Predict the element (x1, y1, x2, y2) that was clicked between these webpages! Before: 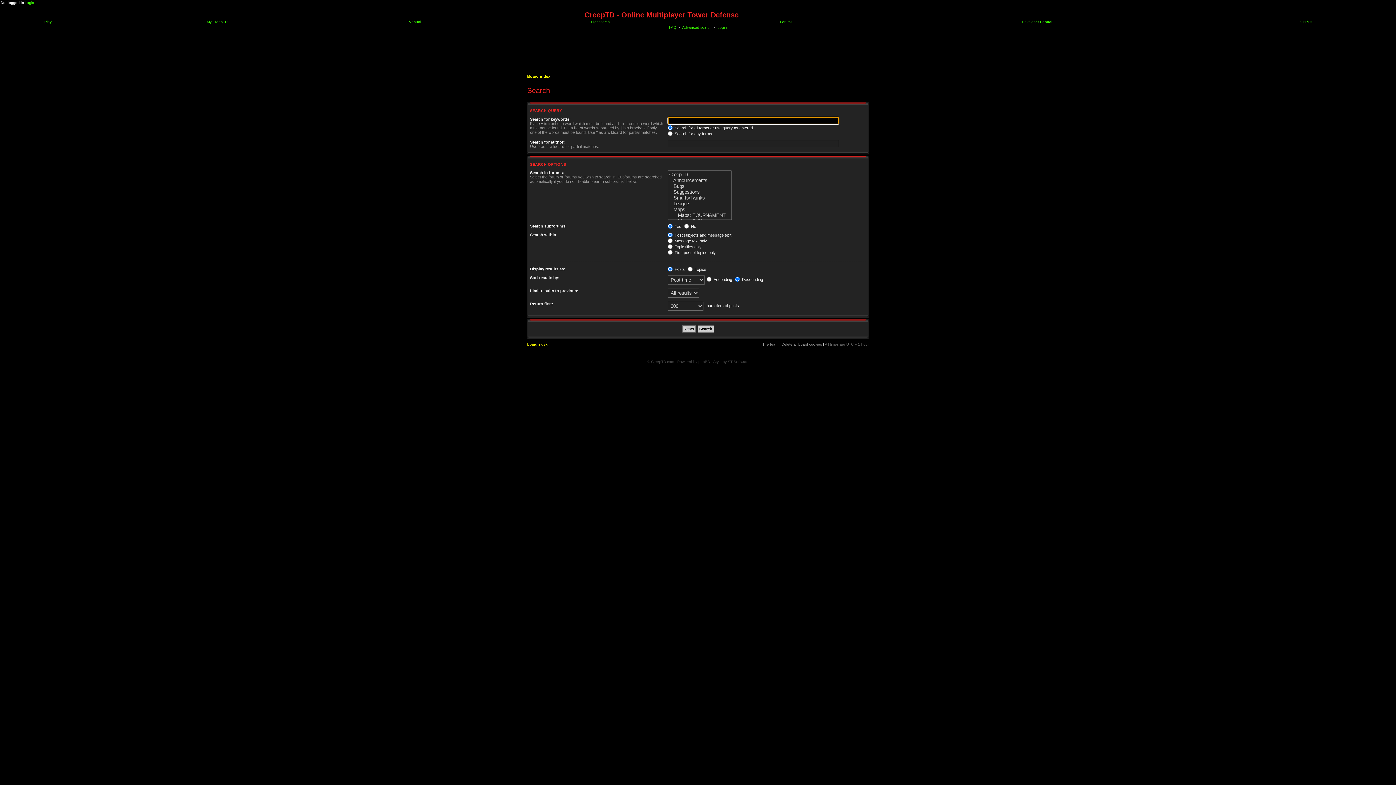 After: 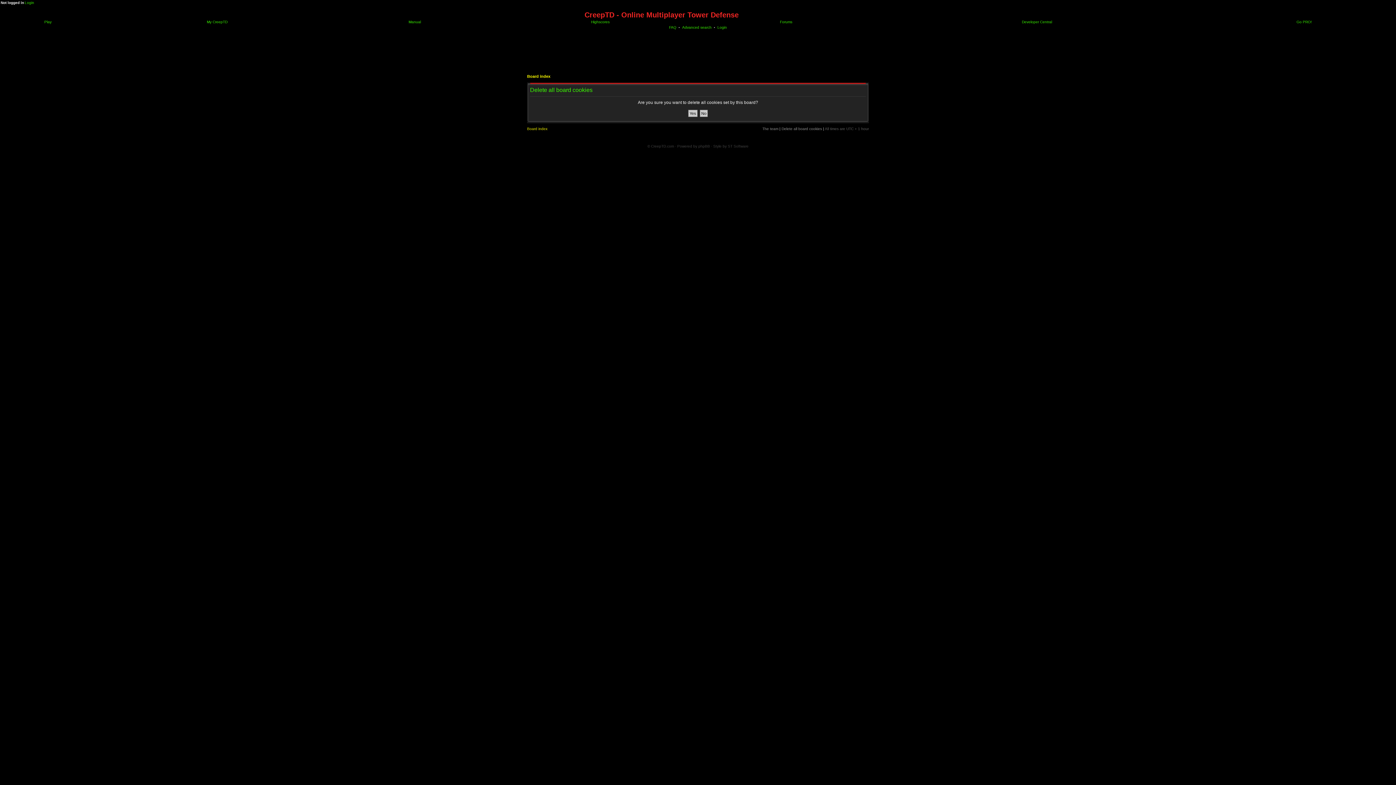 Action: bbox: (781, 342, 822, 346) label: Delete all board cookies